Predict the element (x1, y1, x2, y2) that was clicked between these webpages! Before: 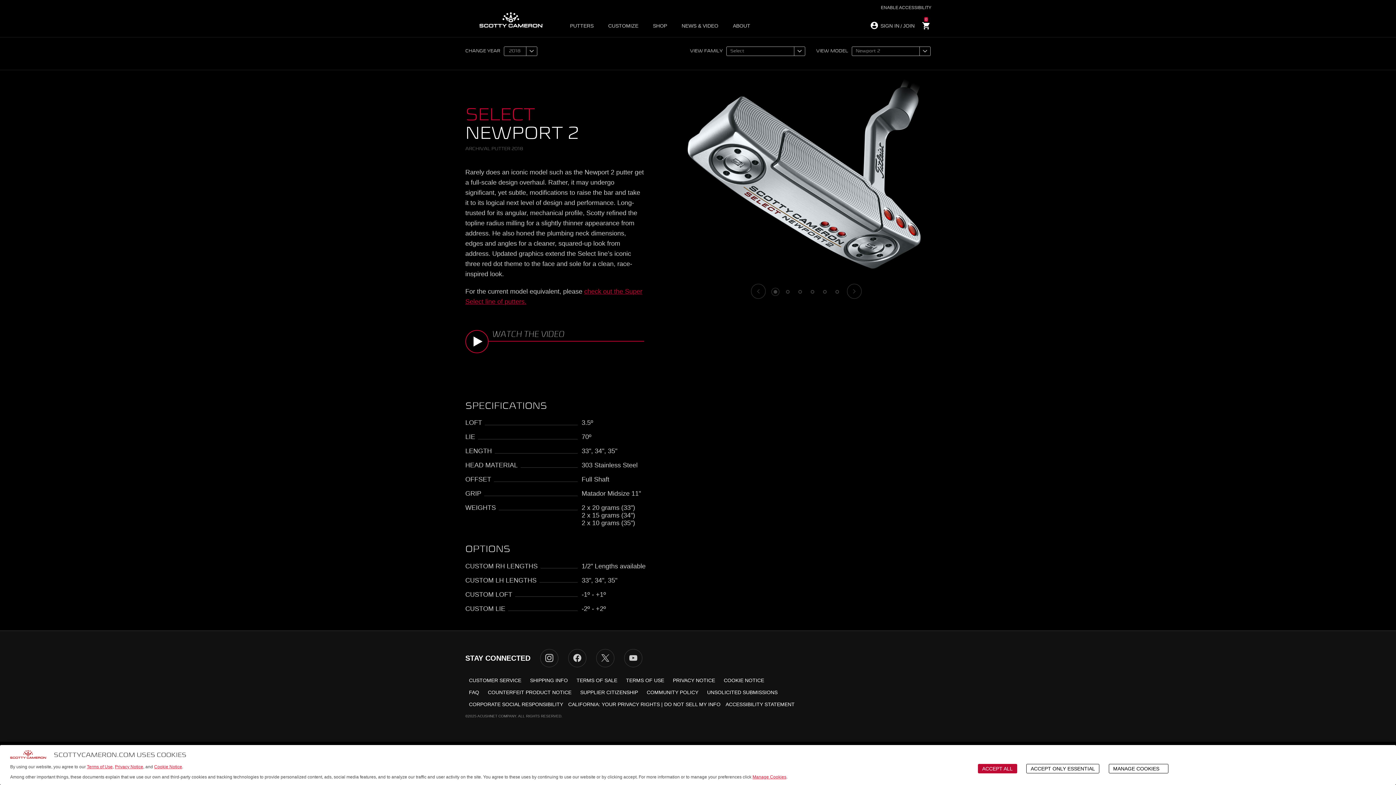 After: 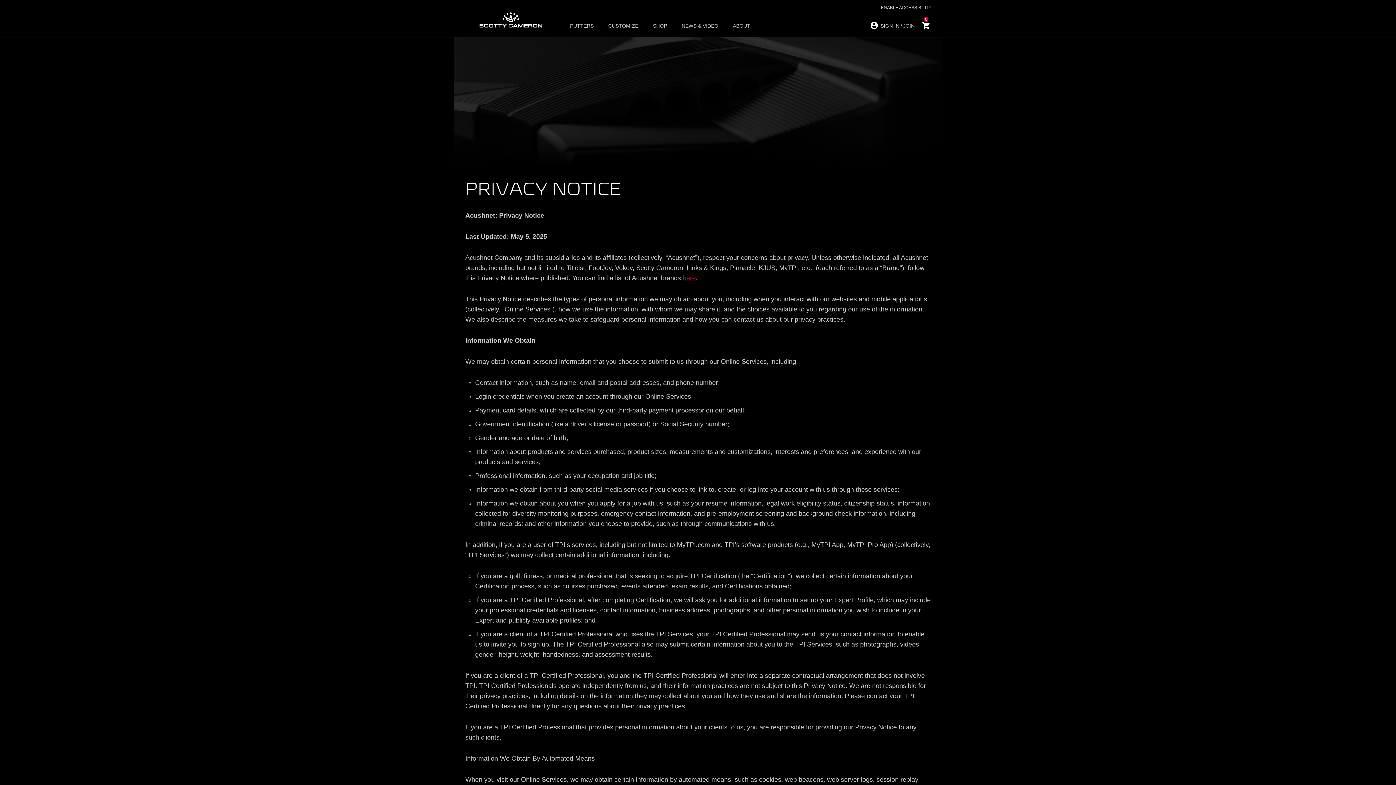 Action: label: YOUR PRIVACY RIGHTS bbox: (601, 701, 660, 707)